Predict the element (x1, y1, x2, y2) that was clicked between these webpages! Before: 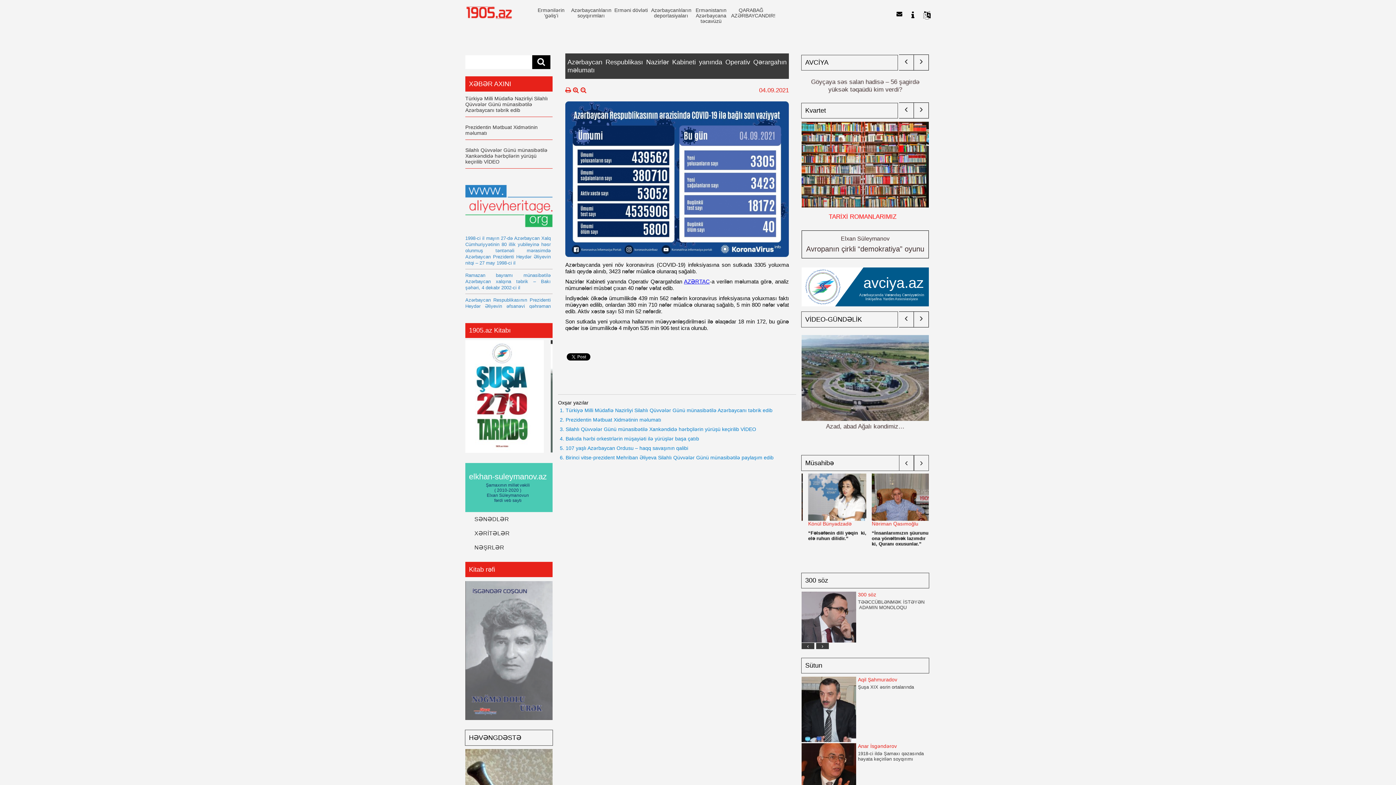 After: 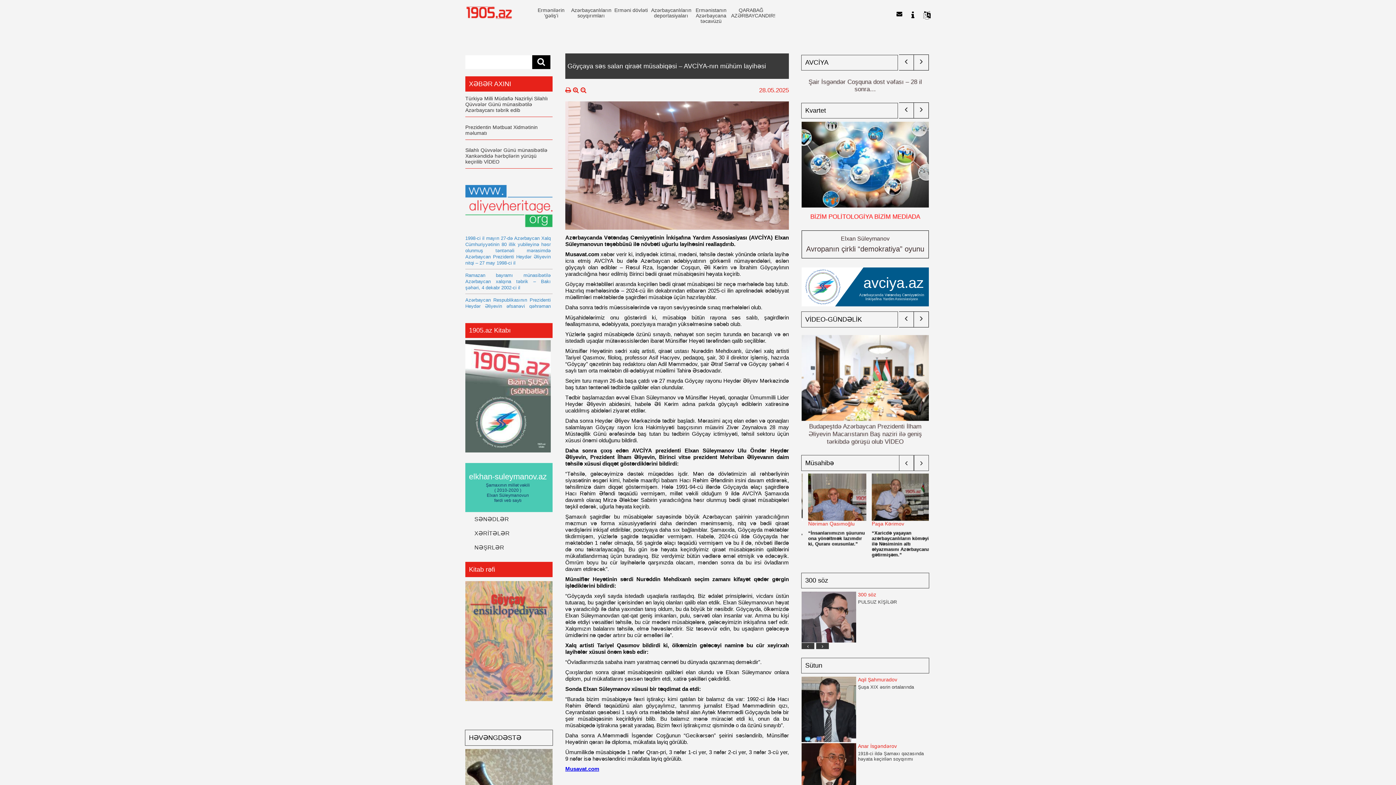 Action: bbox: (801, 76, 929, 93) label: Göyçaya səs salan qiraət müsabiqəsi – AVCİYA-nın mühüm layihəsi